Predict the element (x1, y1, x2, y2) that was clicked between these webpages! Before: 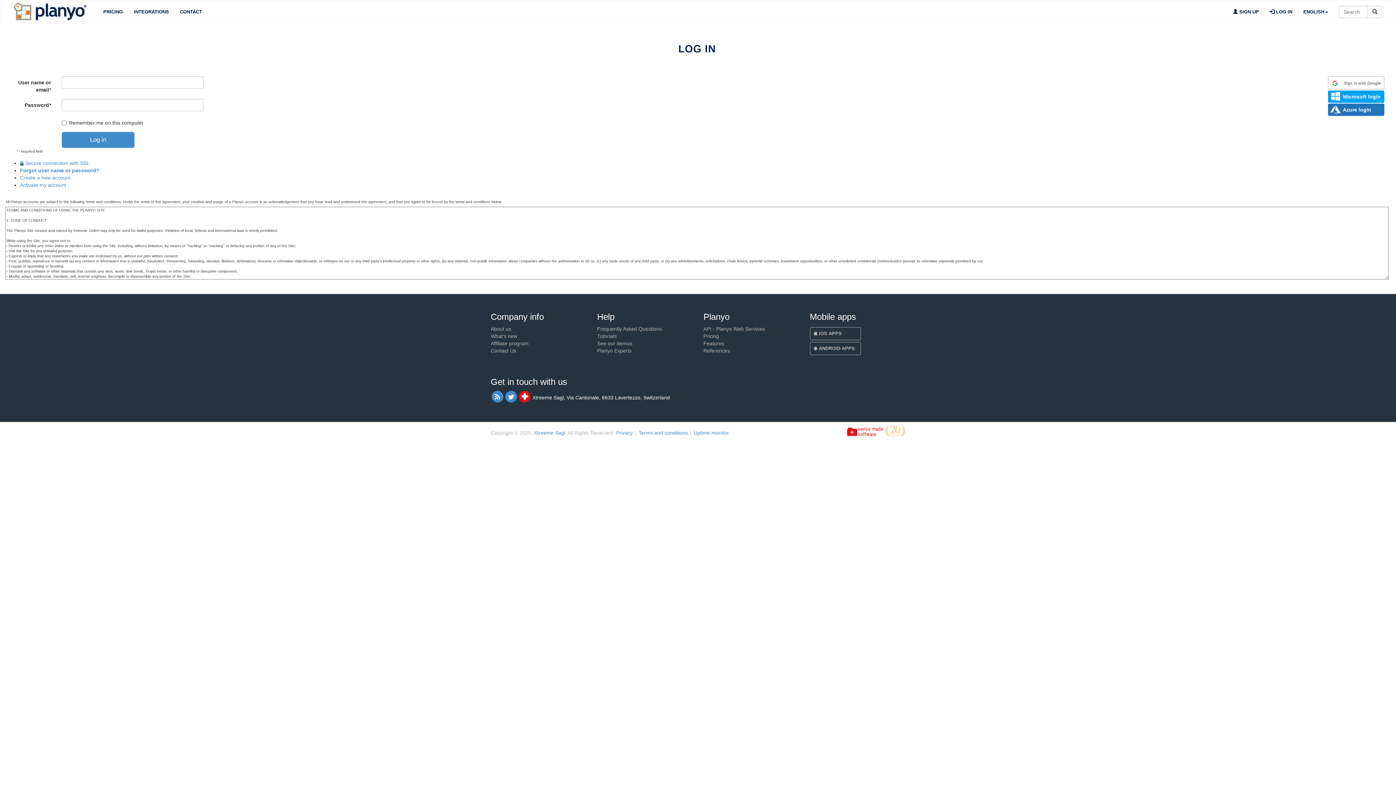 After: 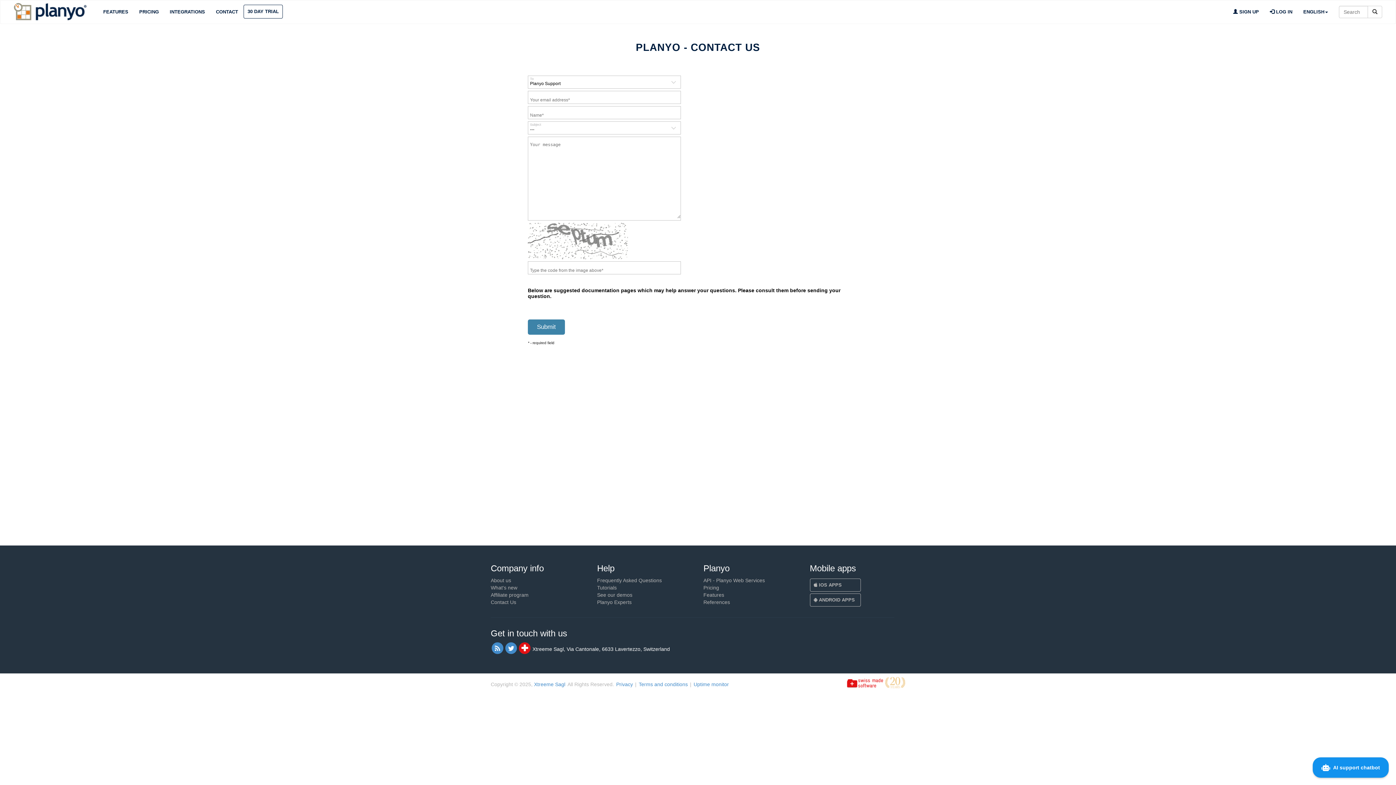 Action: label: CONTACT bbox: (174, 2, 207, 21)